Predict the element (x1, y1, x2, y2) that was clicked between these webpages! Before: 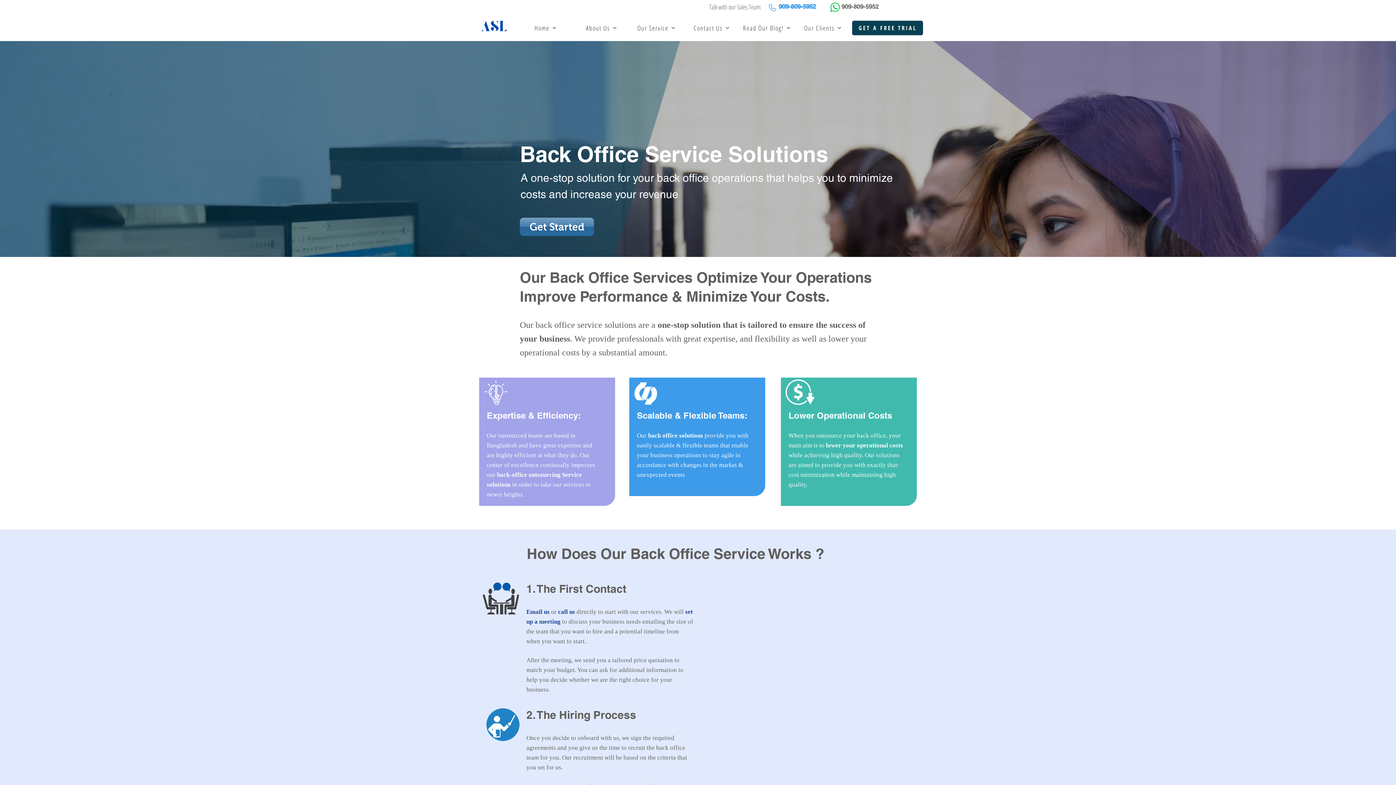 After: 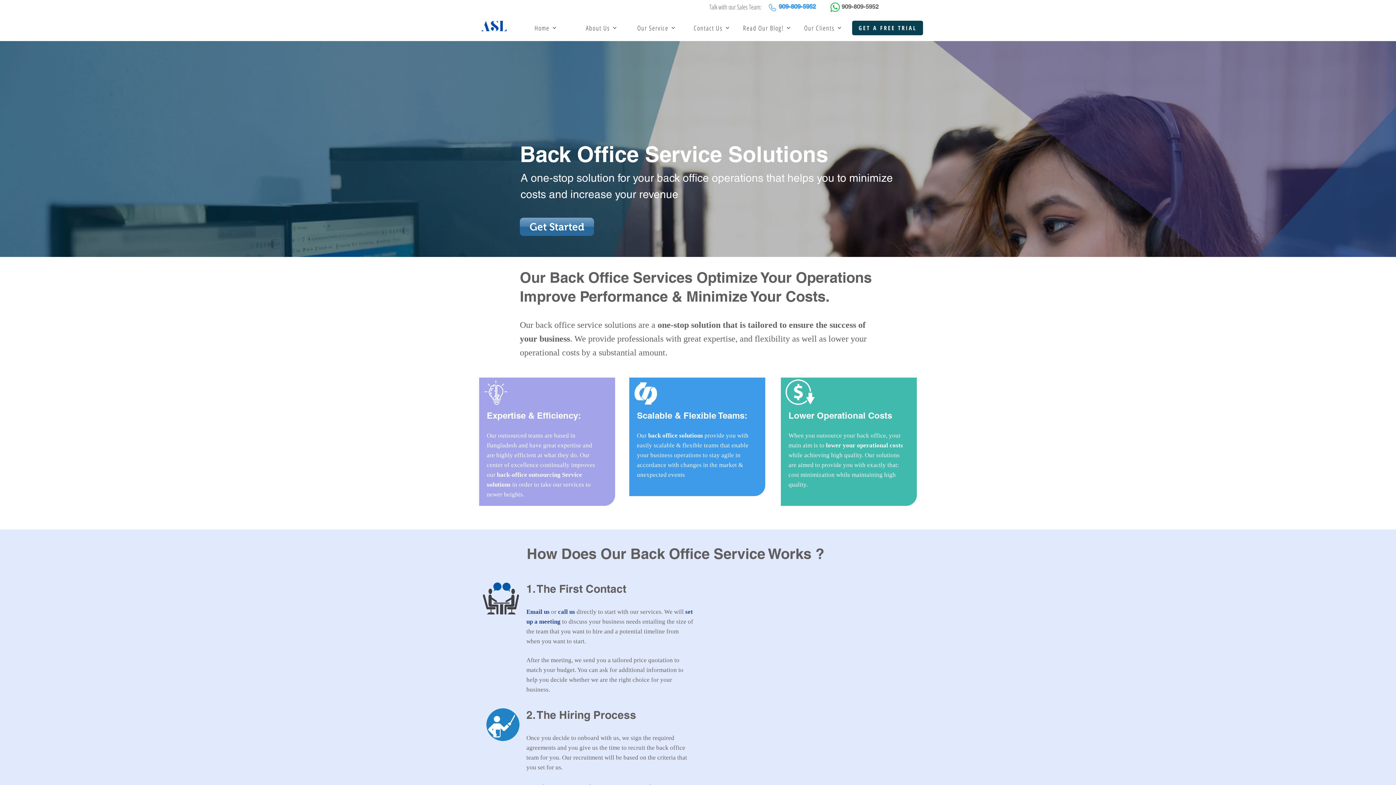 Action: bbox: (830, 2, 840, 12)